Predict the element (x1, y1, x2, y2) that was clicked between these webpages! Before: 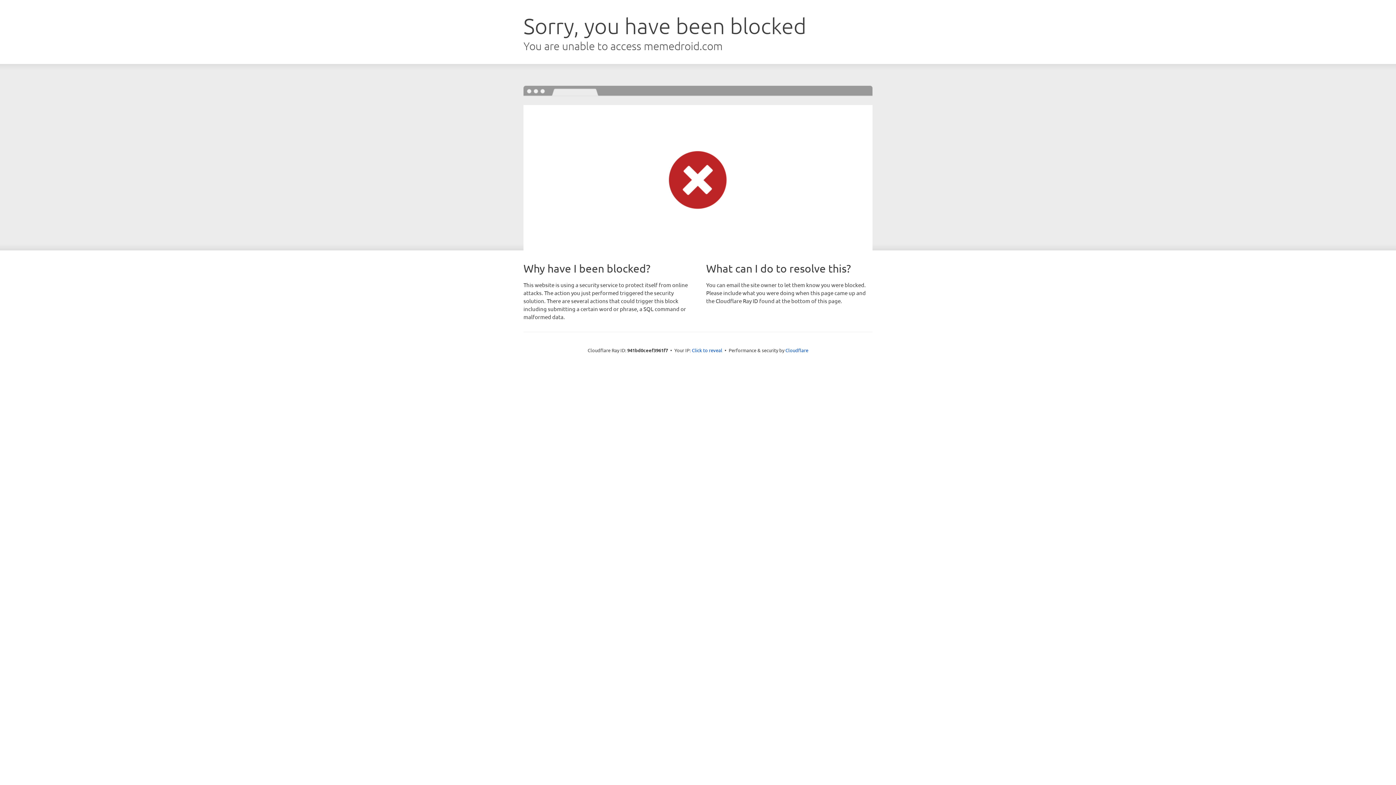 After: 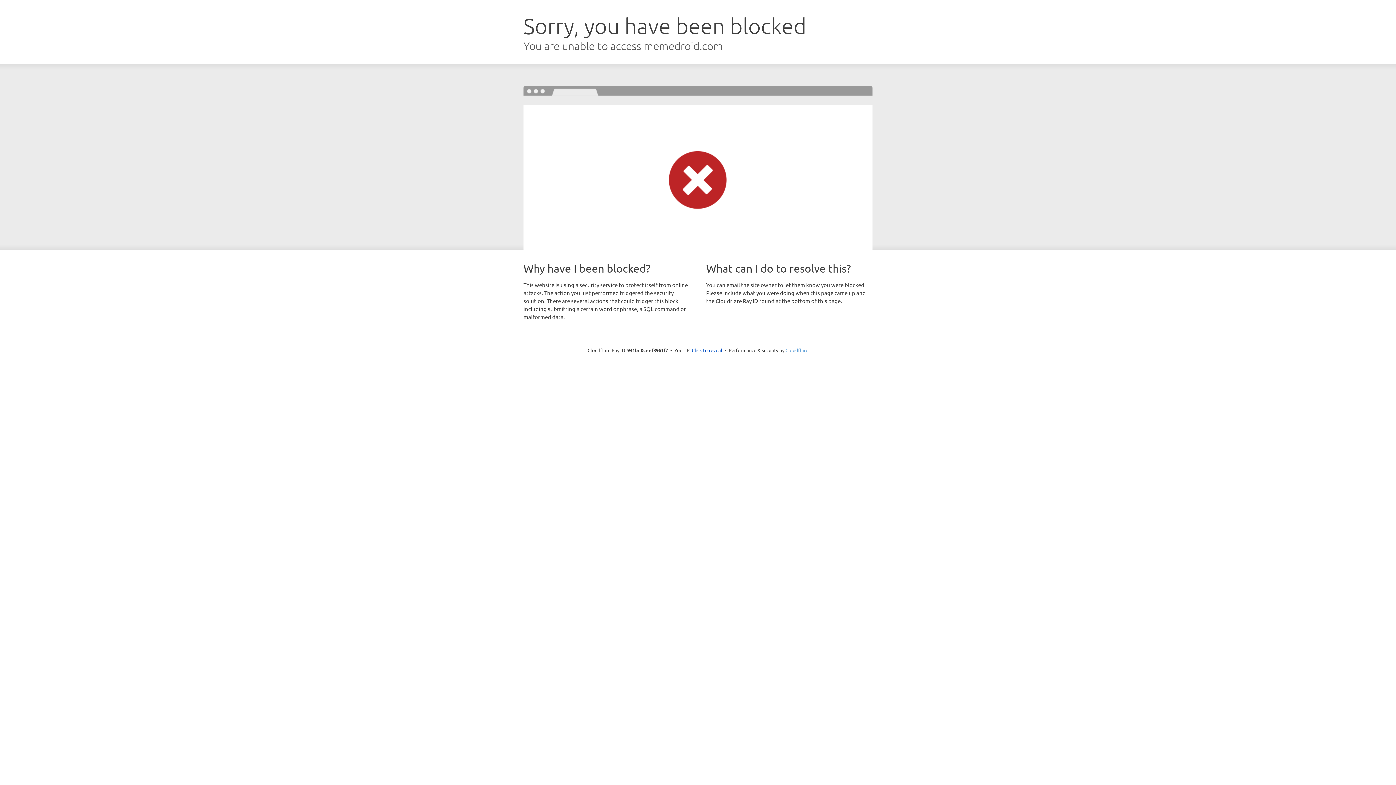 Action: label: Cloudflare bbox: (785, 347, 808, 353)